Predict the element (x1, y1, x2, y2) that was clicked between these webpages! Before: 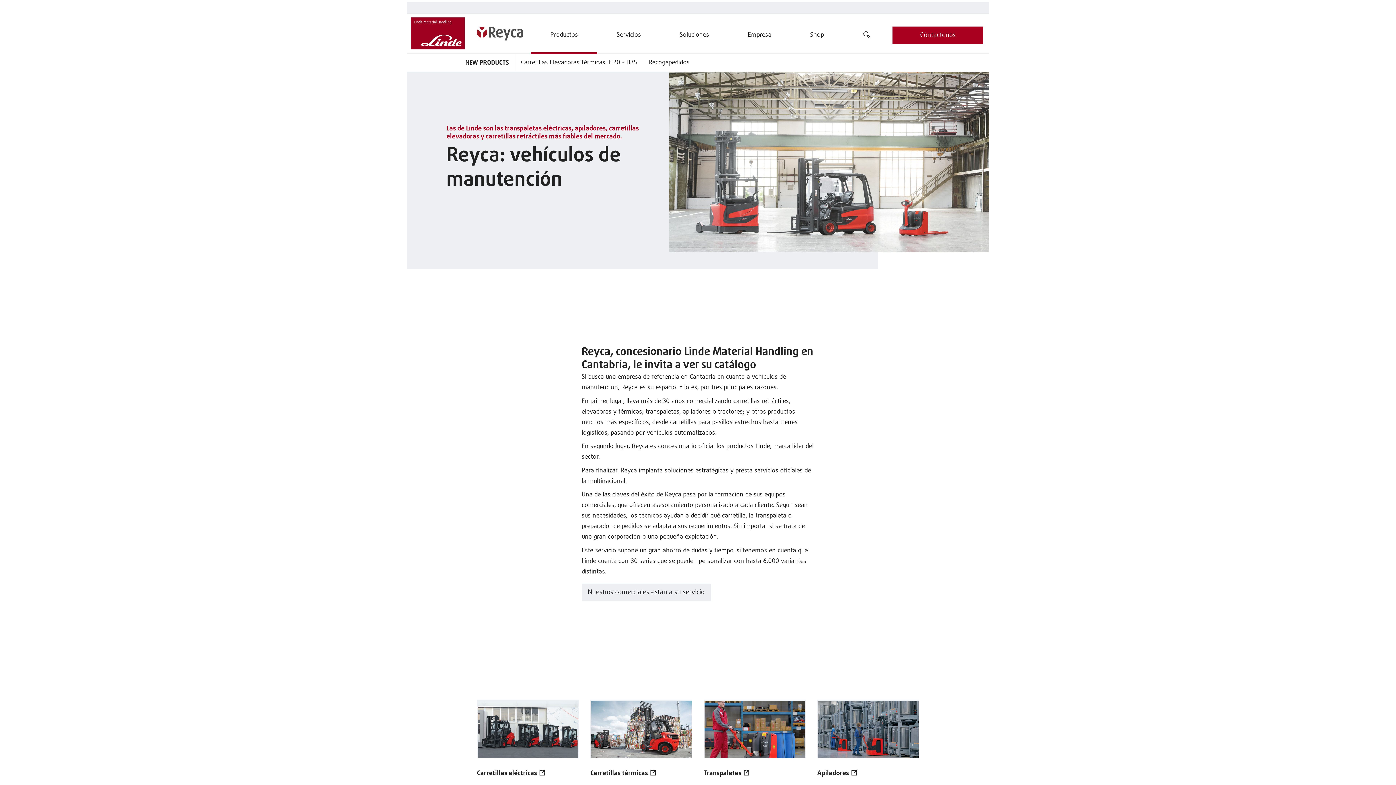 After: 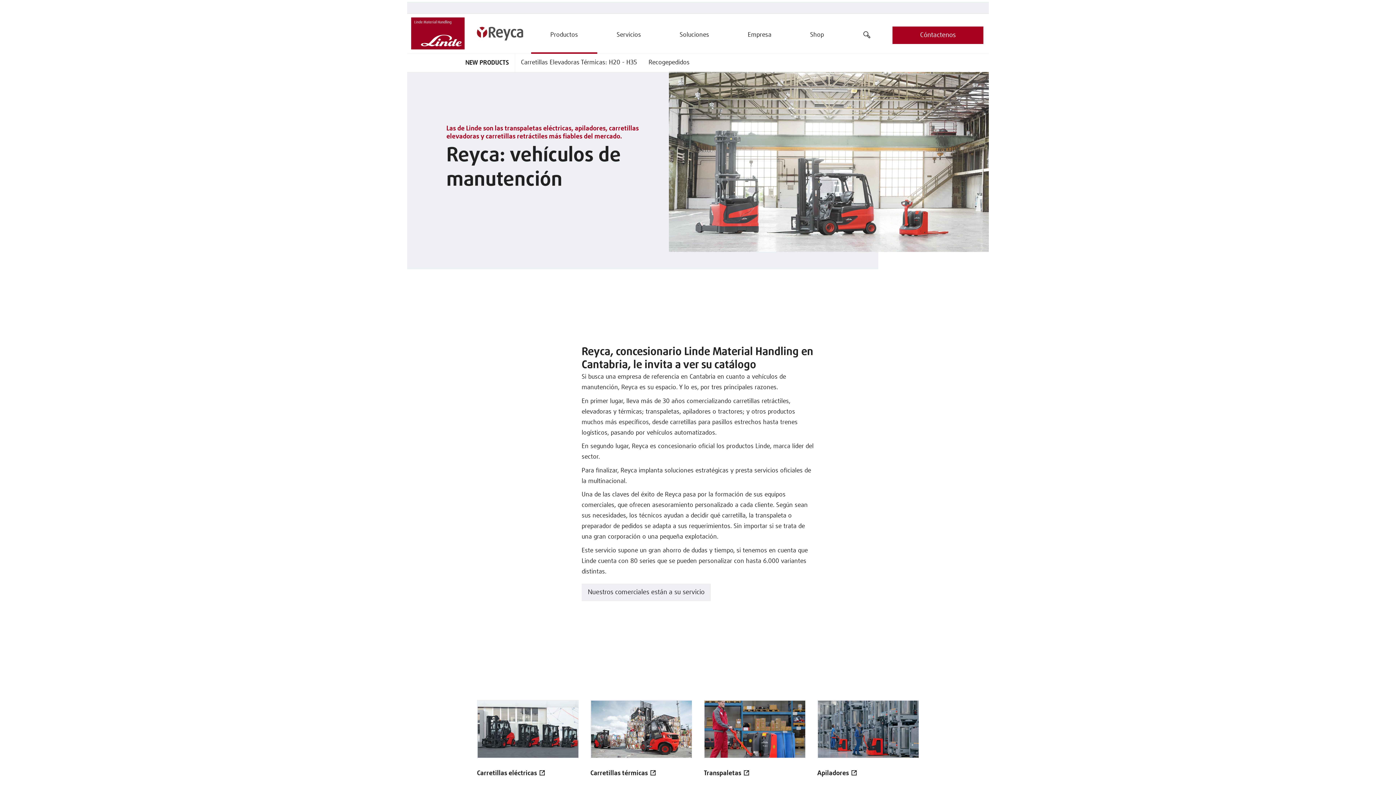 Action: bbox: (704, 768, 749, 777) label: Transpaletas